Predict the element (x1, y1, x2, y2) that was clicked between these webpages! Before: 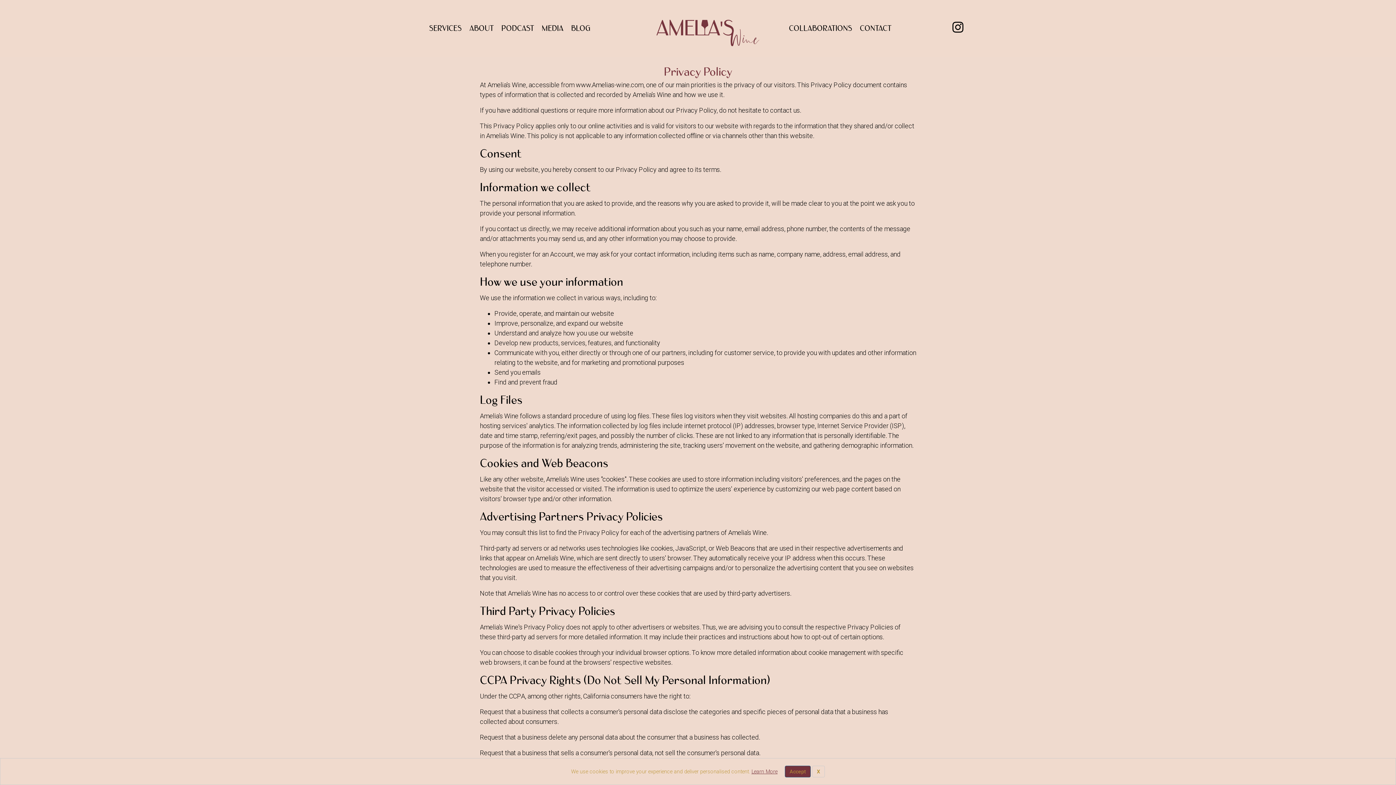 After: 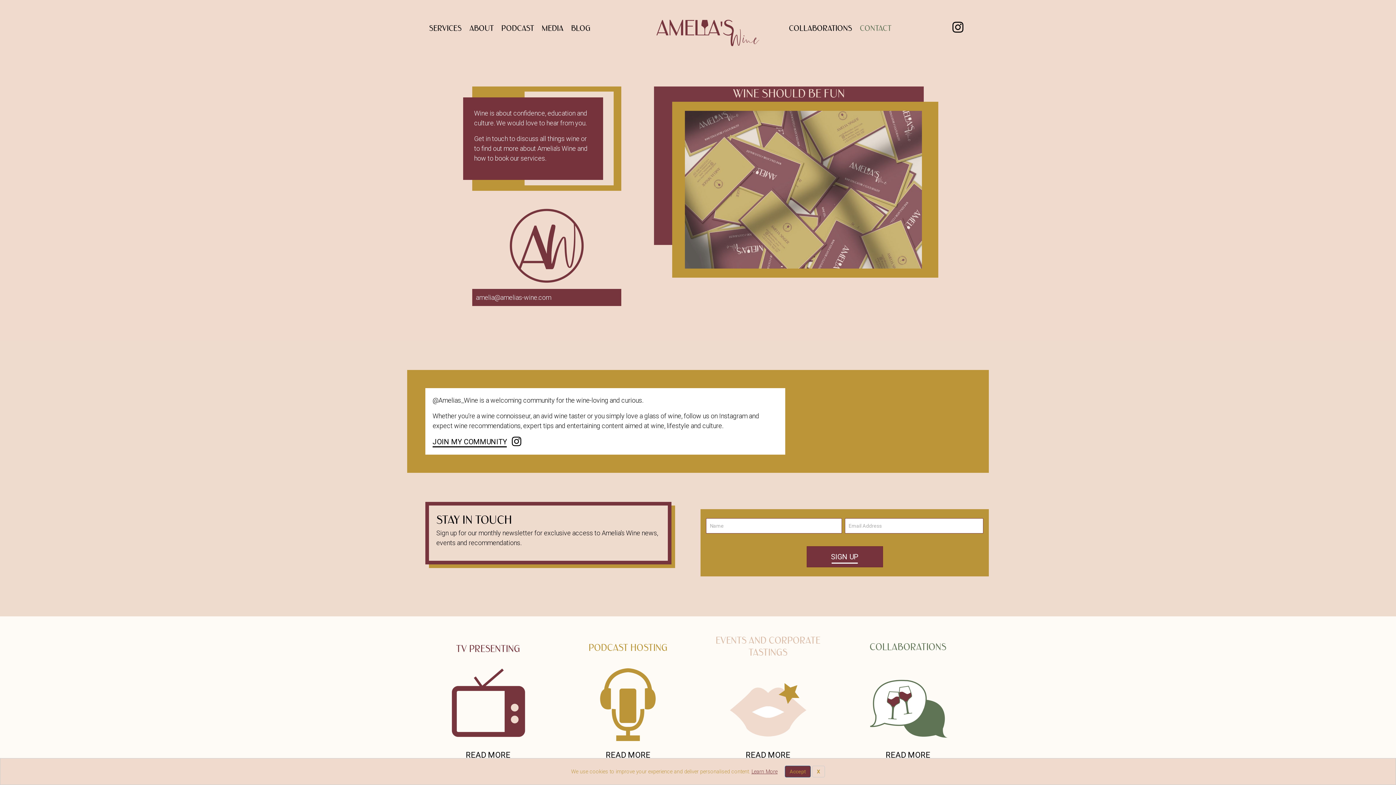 Action: label: CONTACT bbox: (856, 19, 895, 37)